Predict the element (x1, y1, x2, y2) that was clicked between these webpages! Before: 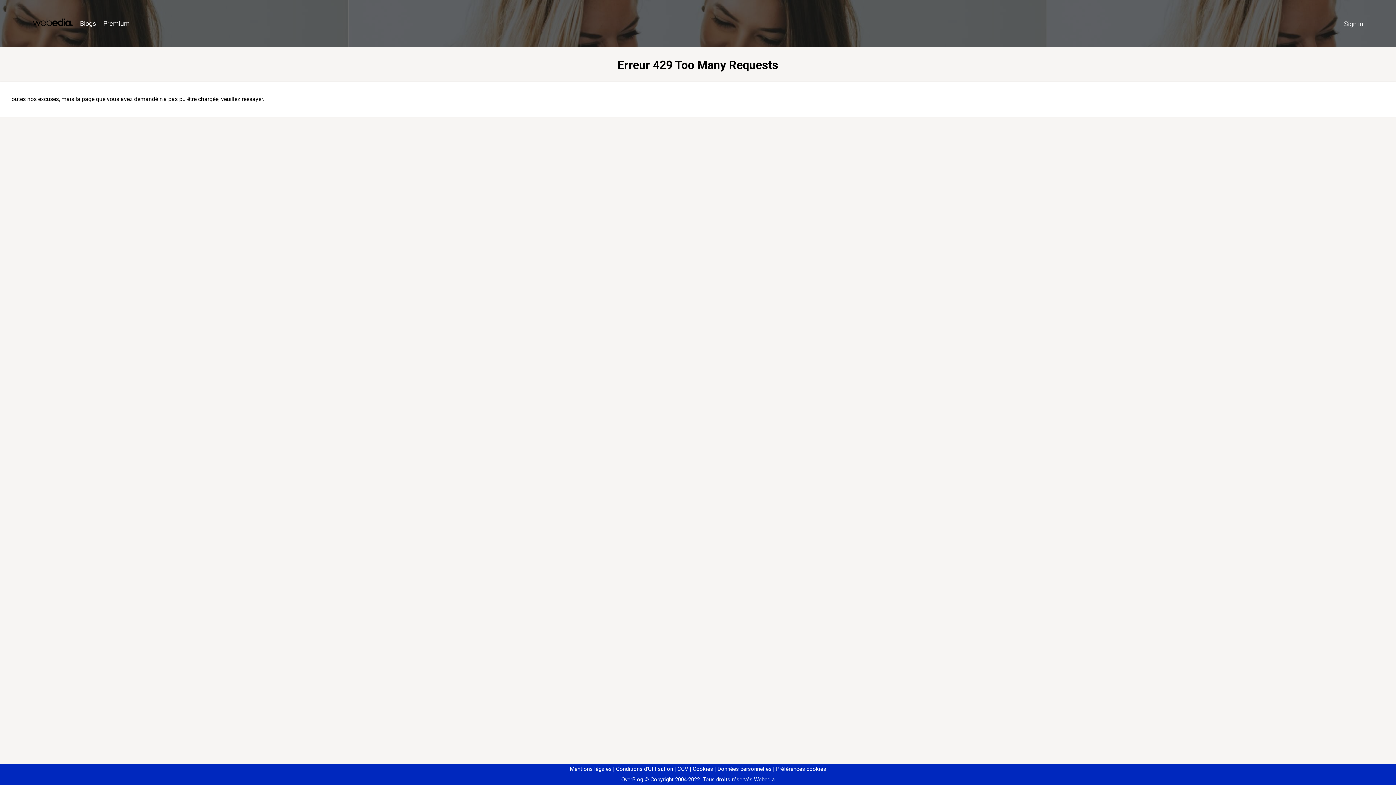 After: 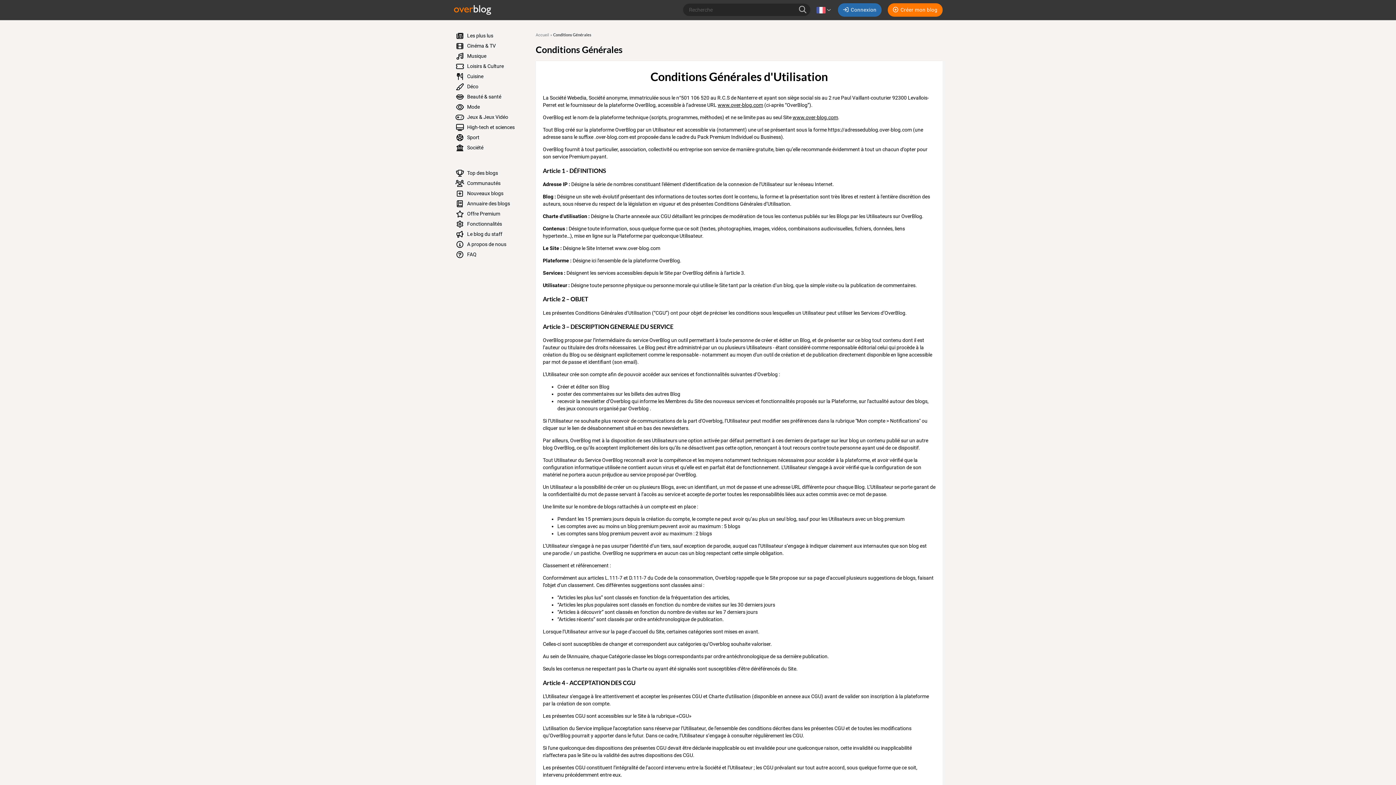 Action: bbox: (613, 766, 673, 772) label: Conditions d'Utilisation